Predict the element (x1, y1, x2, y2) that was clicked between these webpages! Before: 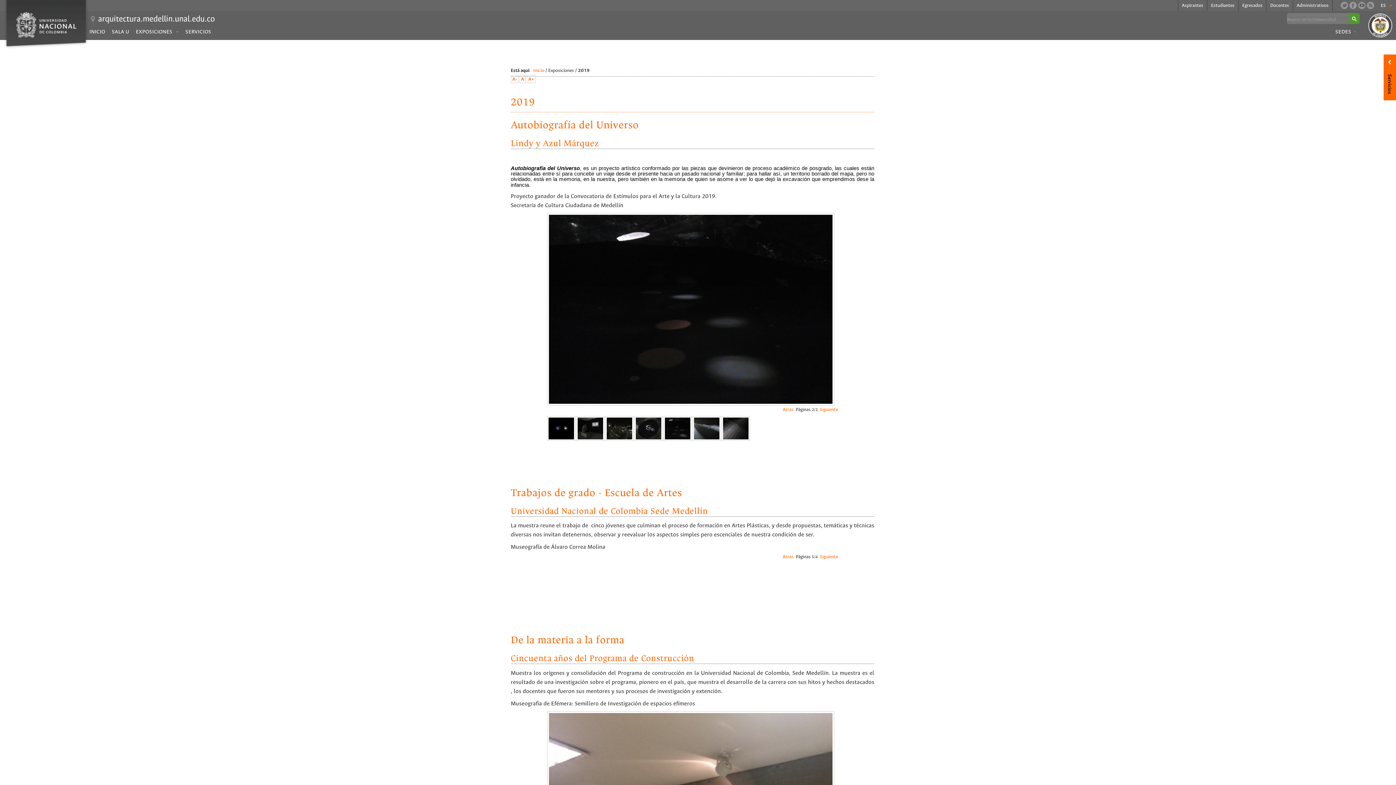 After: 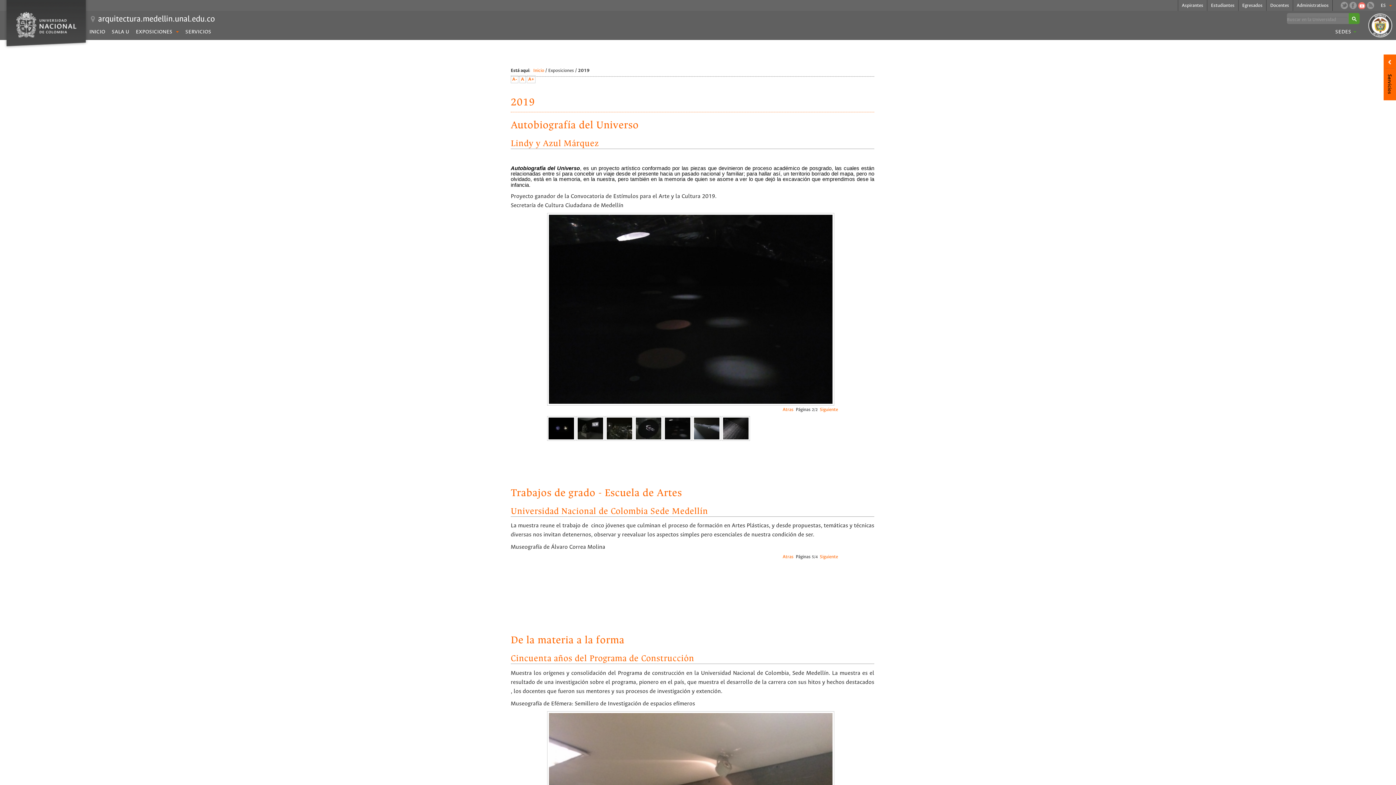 Action: bbox: (1358, 1, 1365, 9)